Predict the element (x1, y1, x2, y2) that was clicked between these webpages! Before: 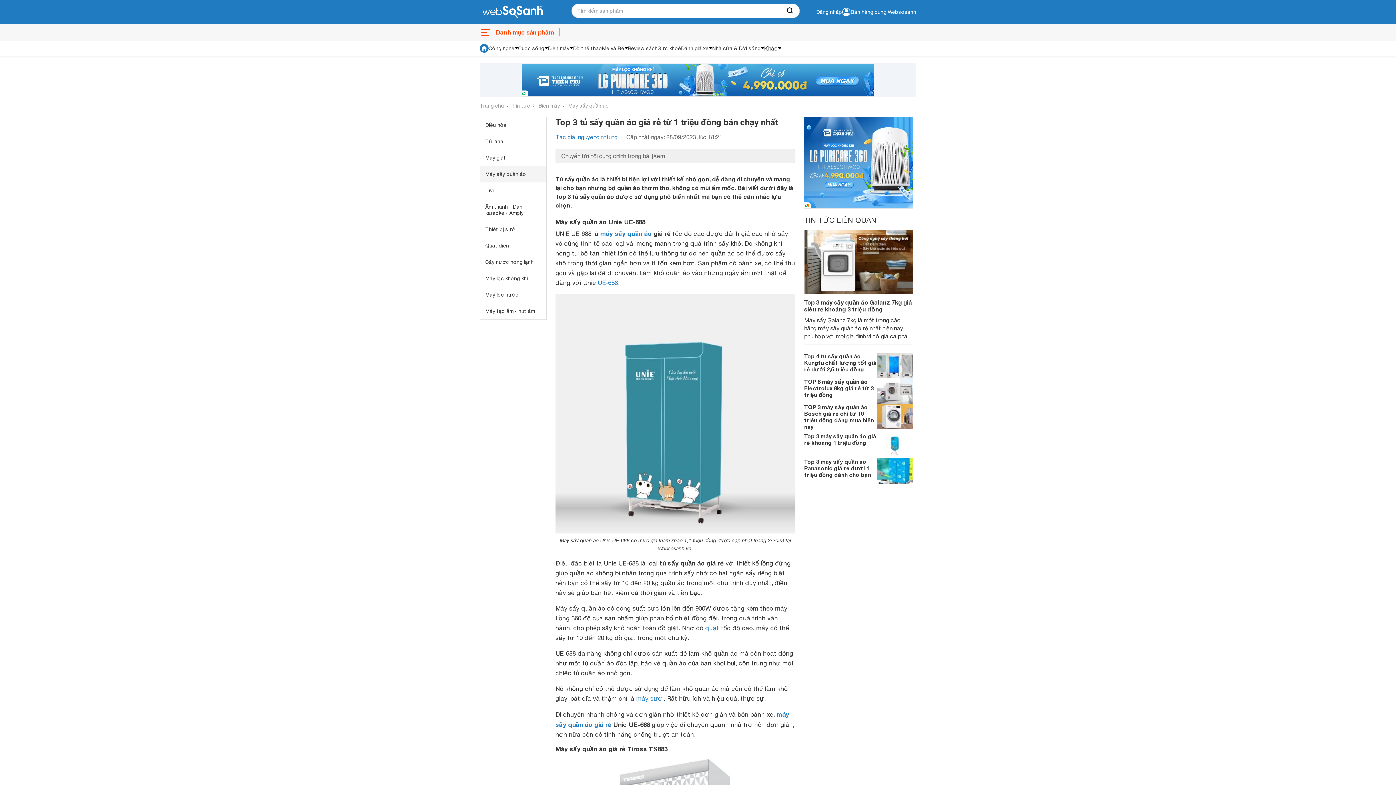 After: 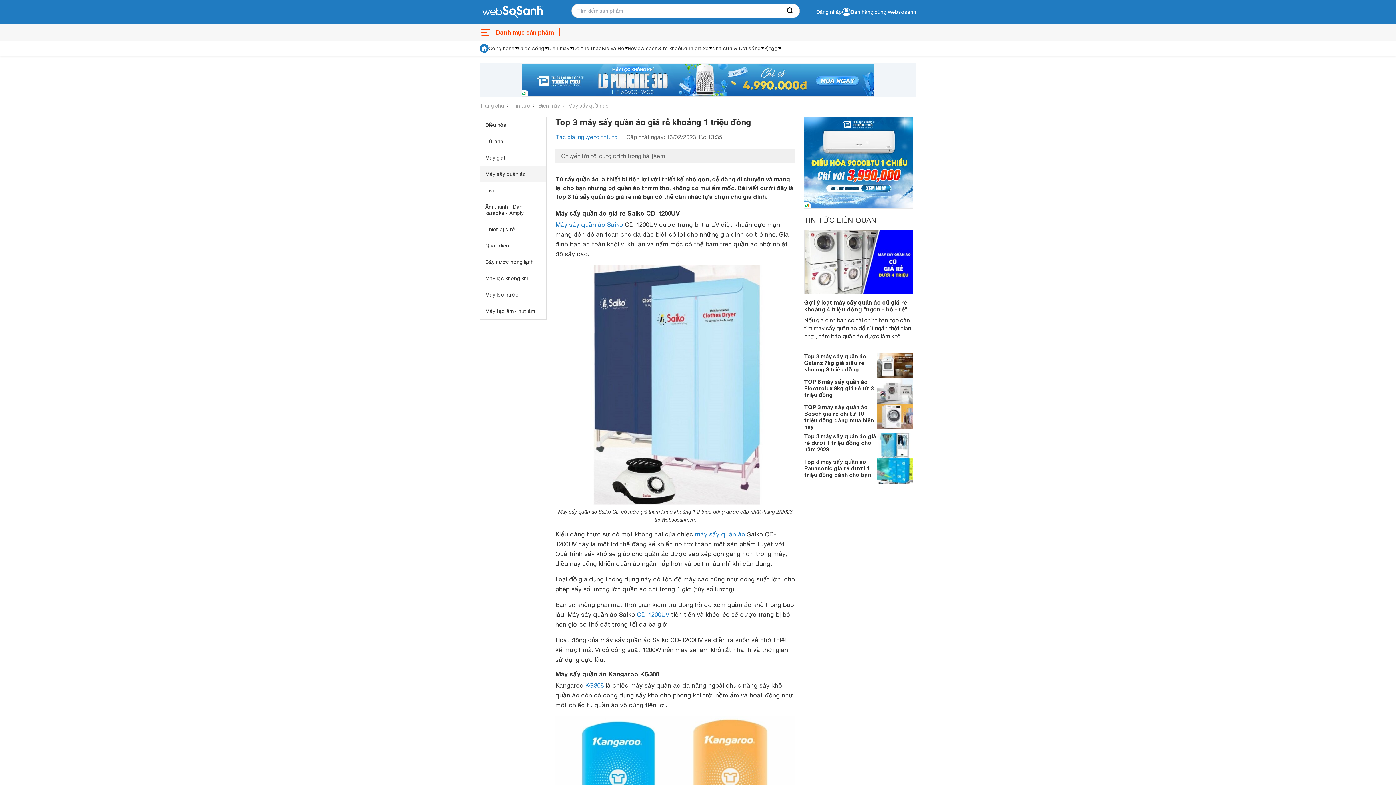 Action: bbox: (804, 434, 876, 447) label: Top 3 máy sấy quần áo giá rẻ khoảng 1 triệu đồng